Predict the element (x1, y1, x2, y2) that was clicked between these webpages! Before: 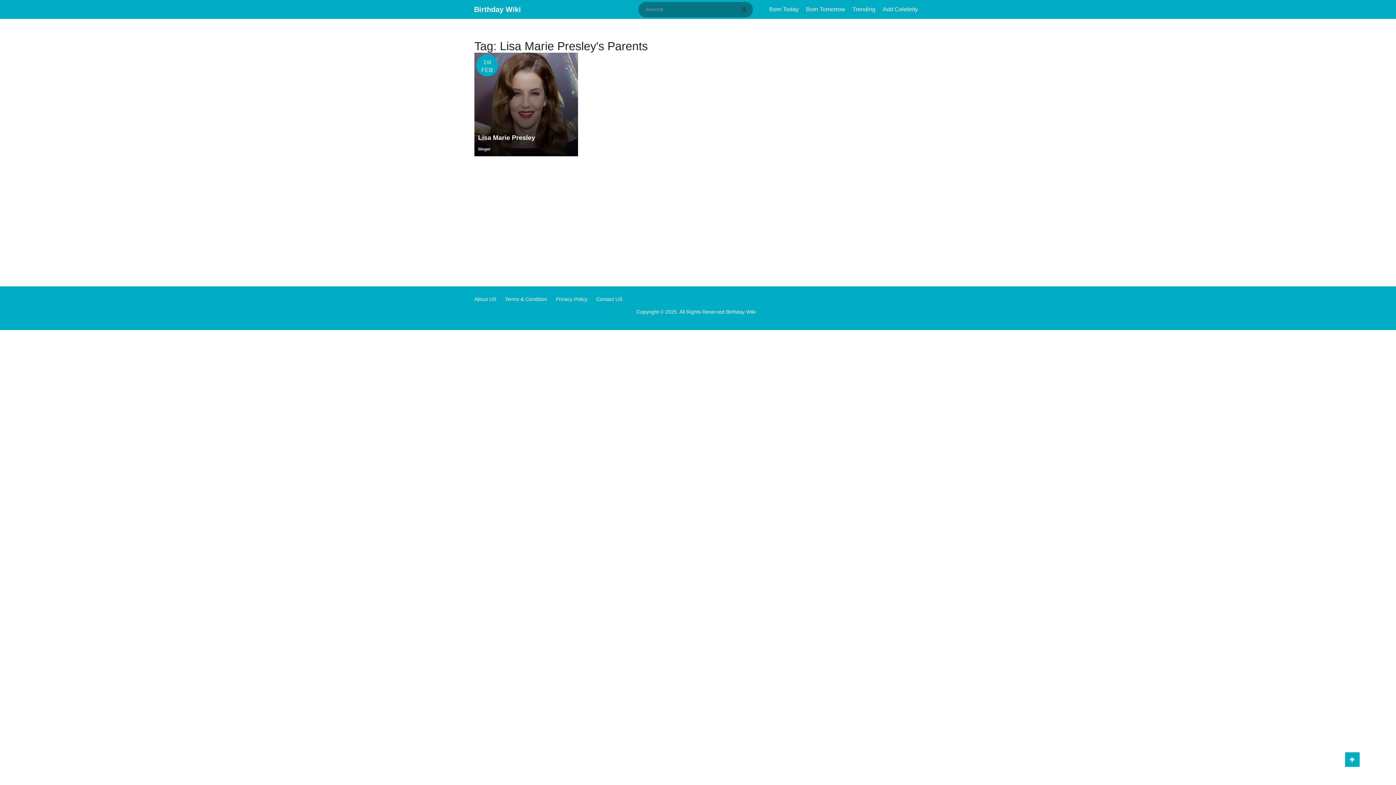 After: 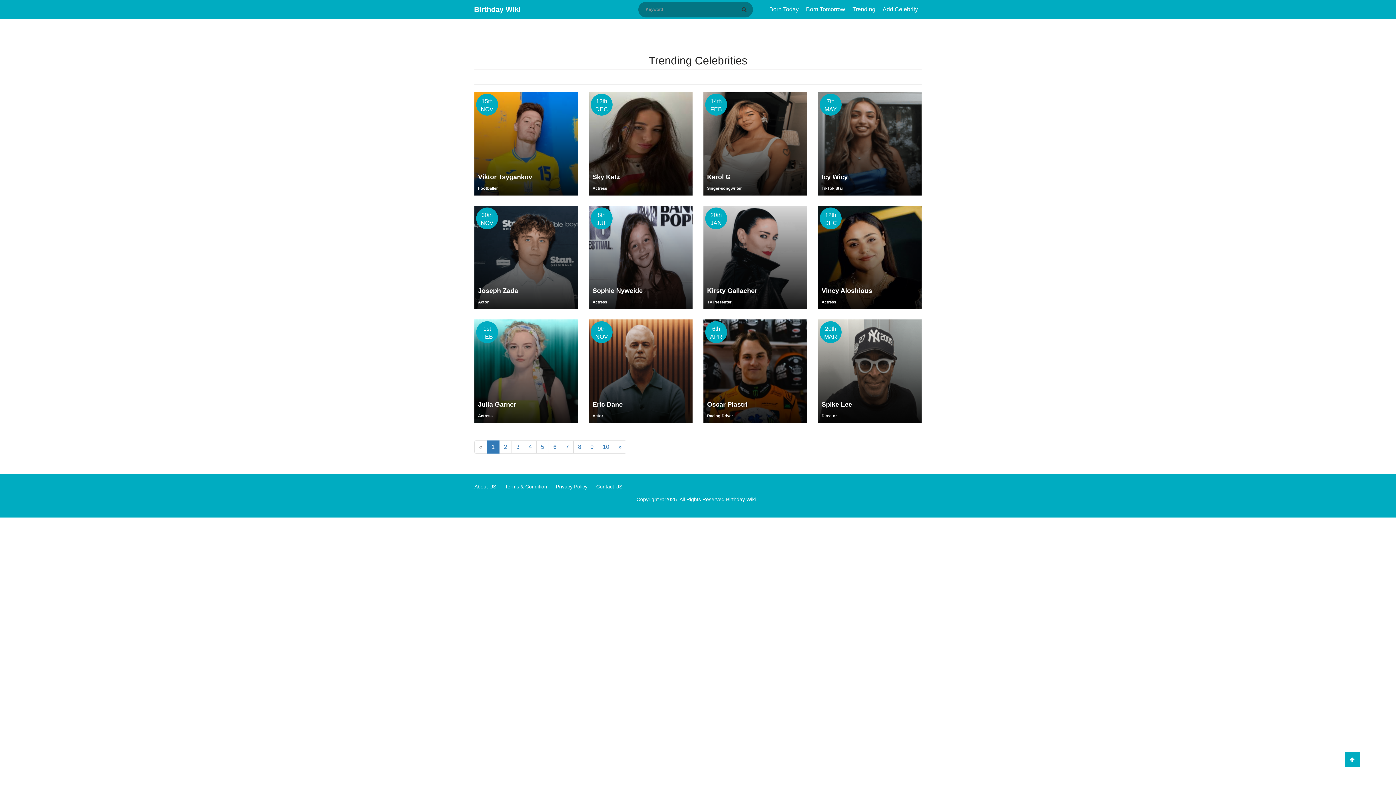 Action: label: Trending bbox: (849, 0, 879, 18)